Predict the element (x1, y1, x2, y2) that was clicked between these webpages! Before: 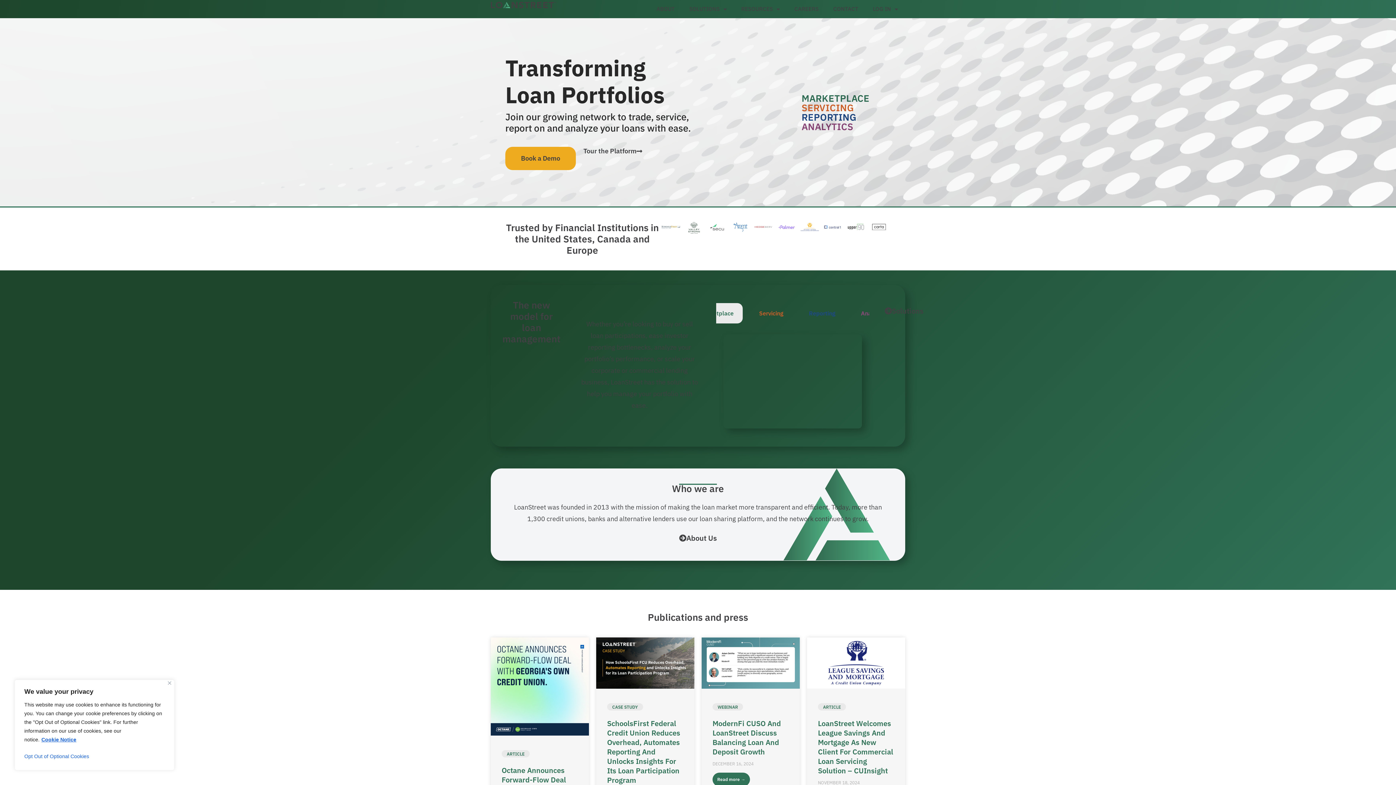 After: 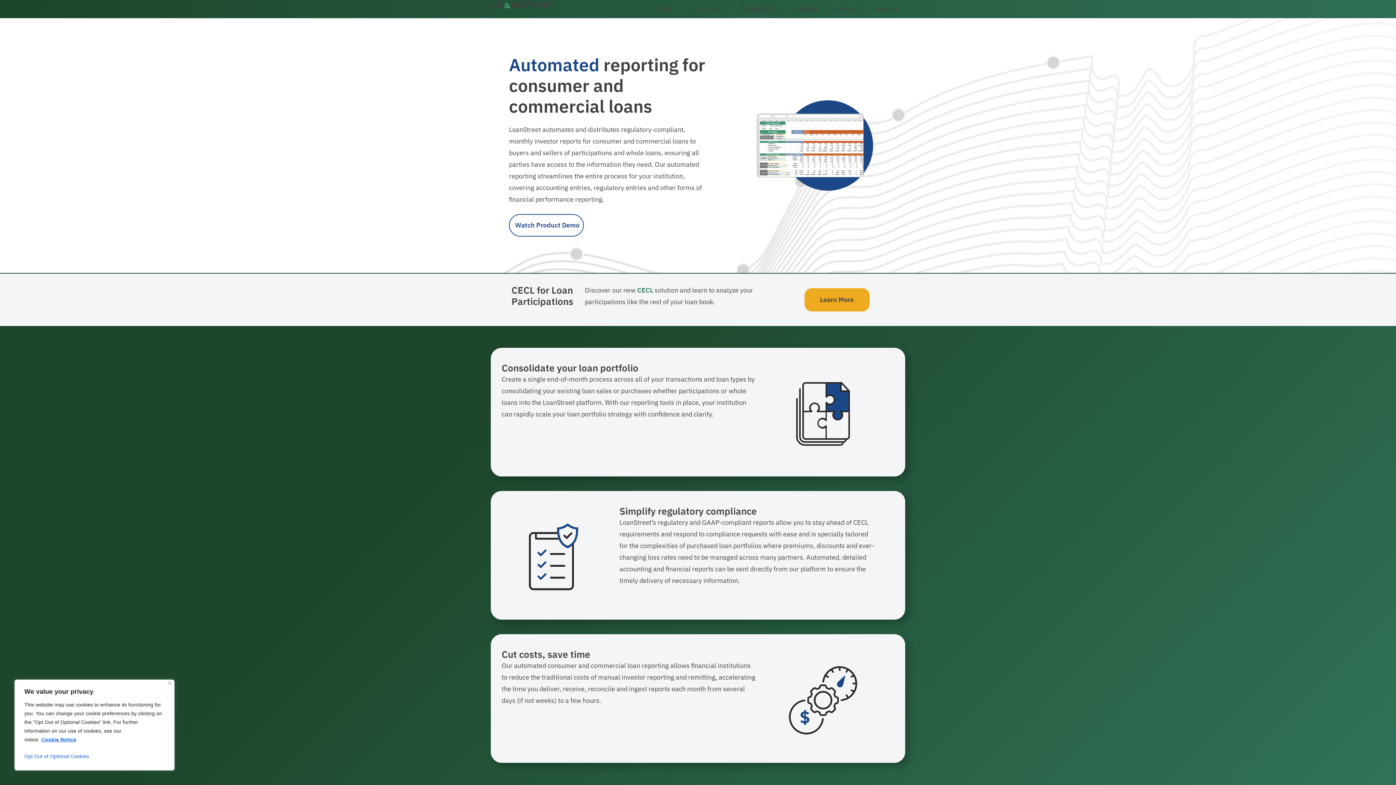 Action: label: REPORTING bbox: (801, 110, 856, 123)